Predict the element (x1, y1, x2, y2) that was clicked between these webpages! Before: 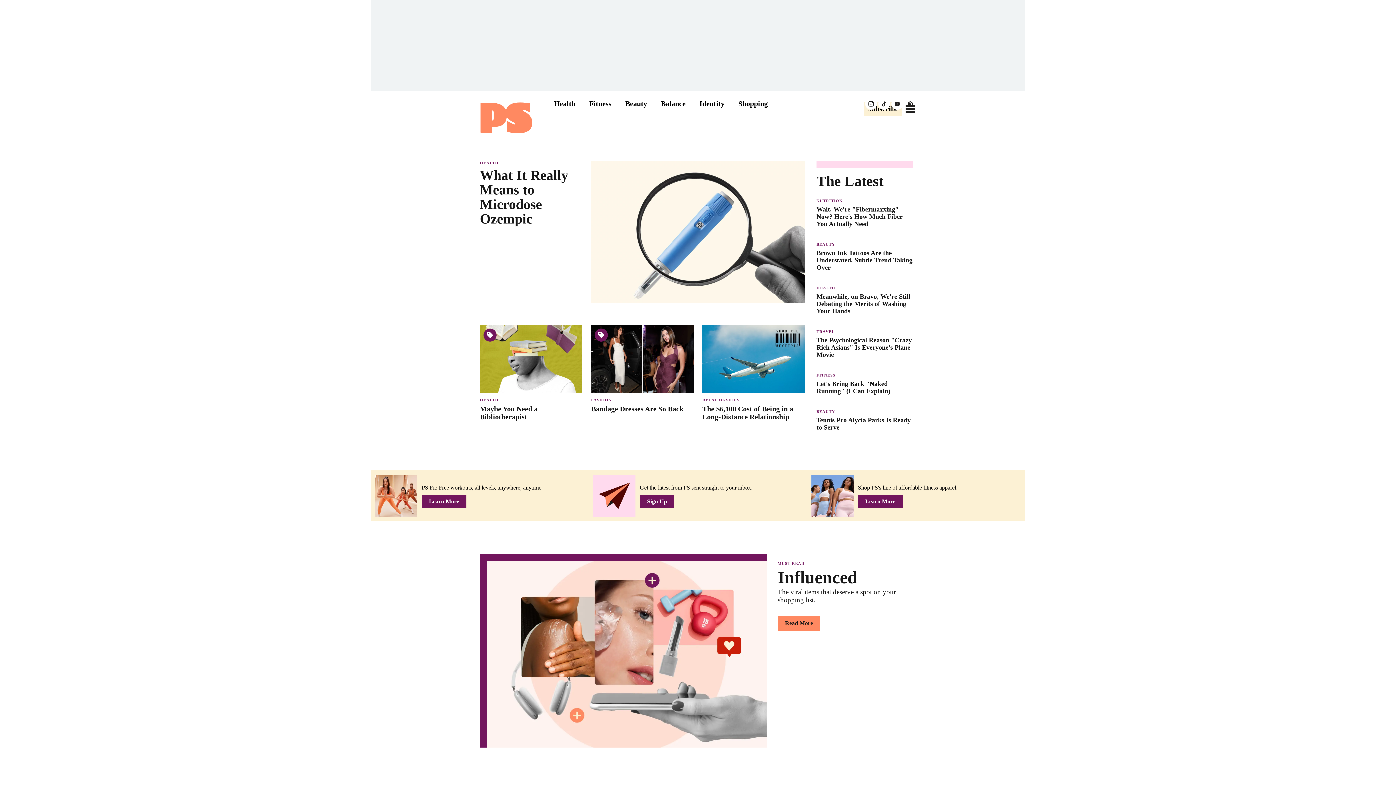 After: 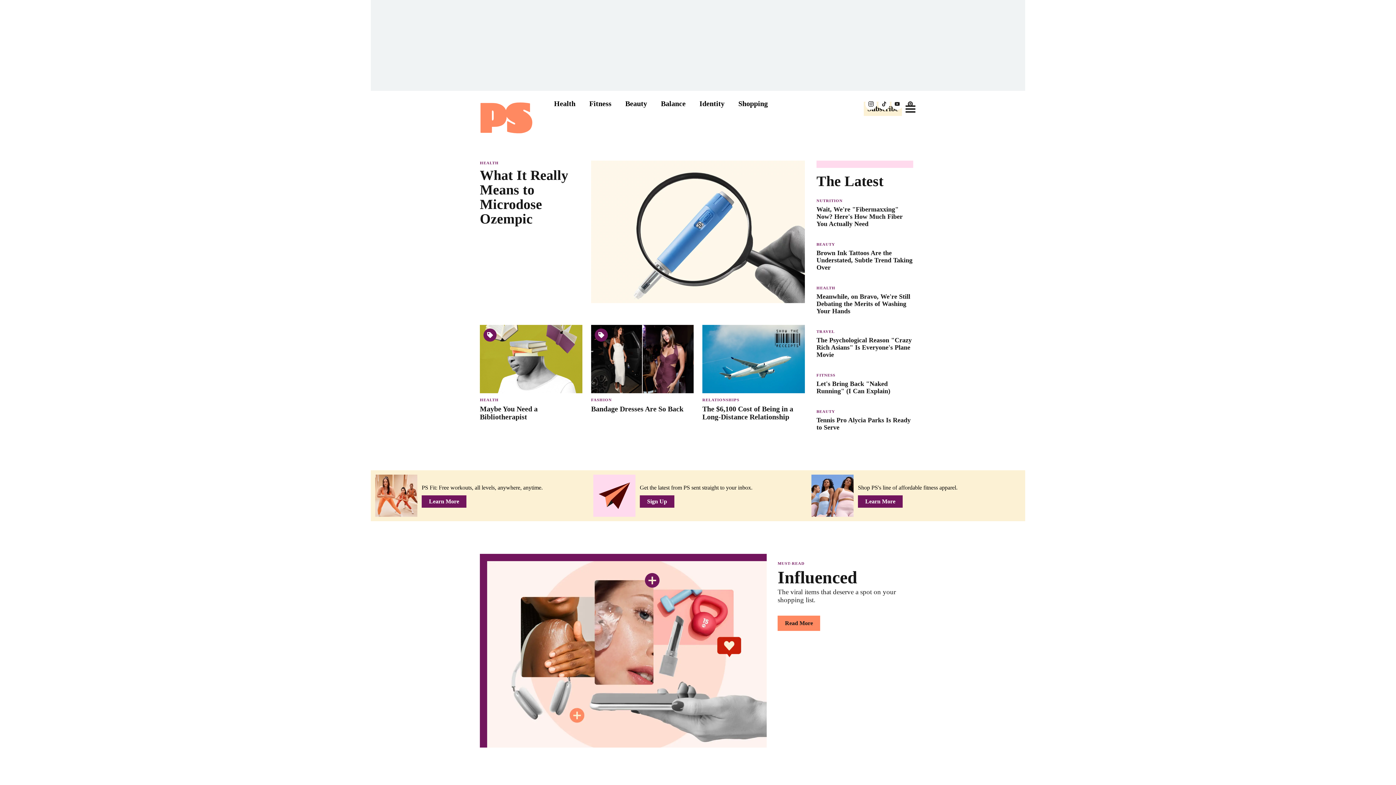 Action: bbox: (891, 98, 903, 109) label: Subscribe to Popsugar on YouTube.